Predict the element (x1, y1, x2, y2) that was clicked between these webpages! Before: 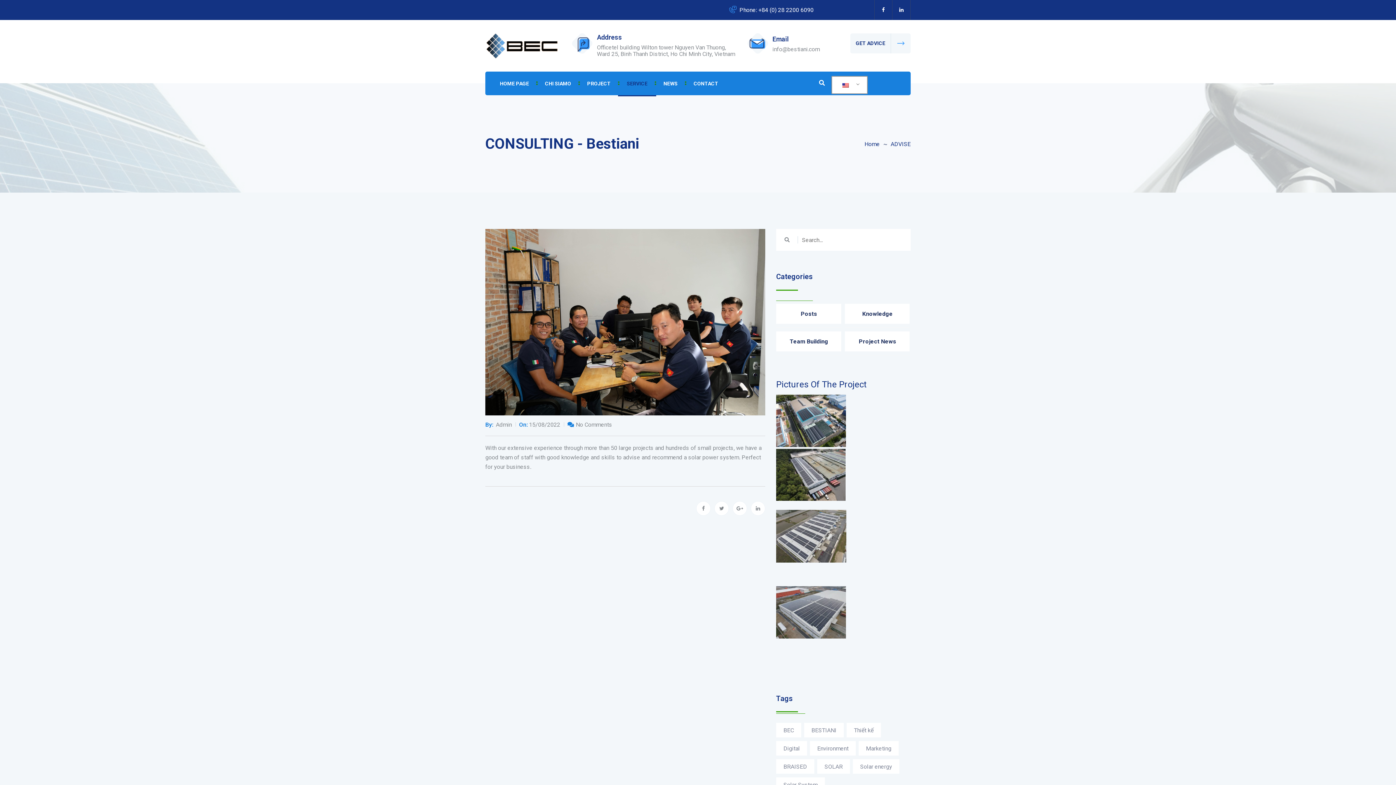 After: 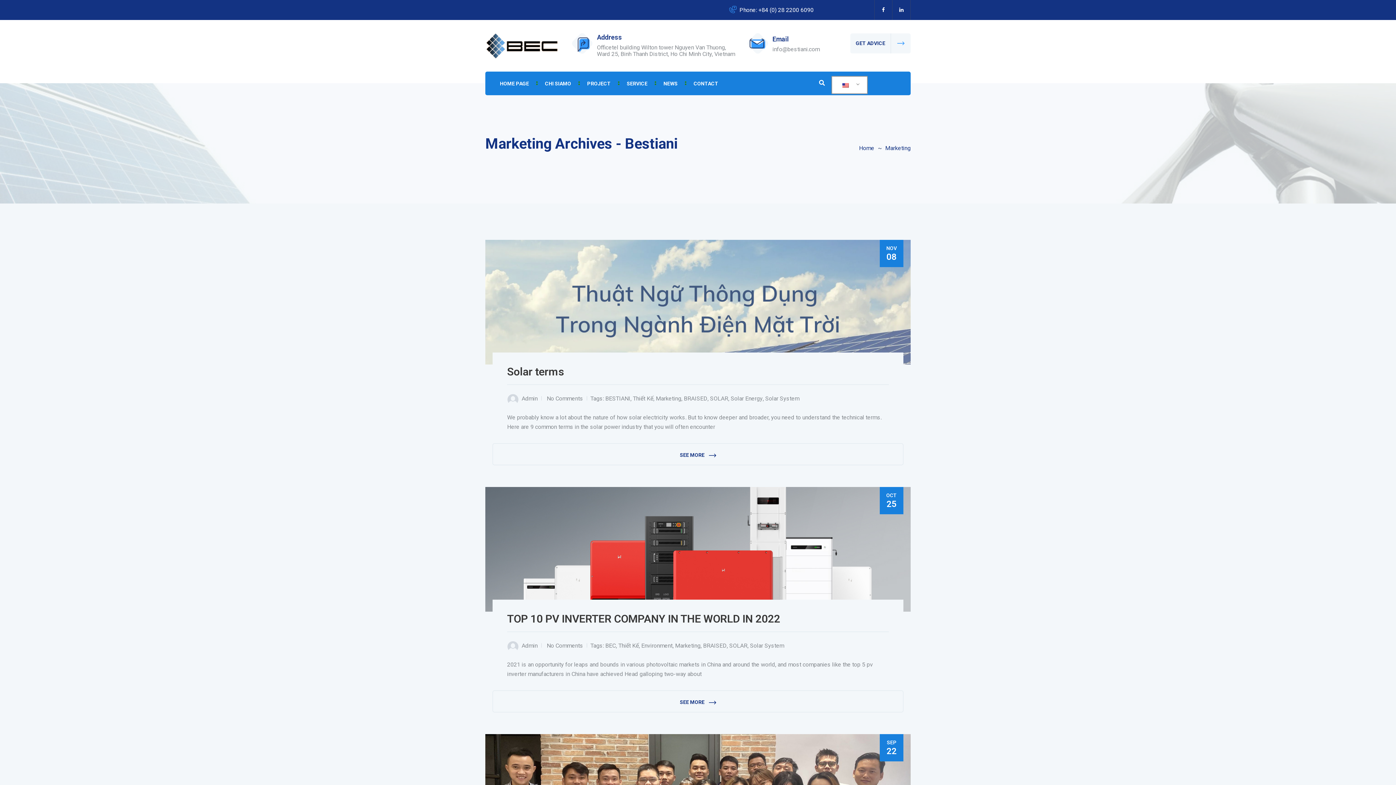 Action: bbox: (858, 741, 898, 756) label: Marketing (3 items)